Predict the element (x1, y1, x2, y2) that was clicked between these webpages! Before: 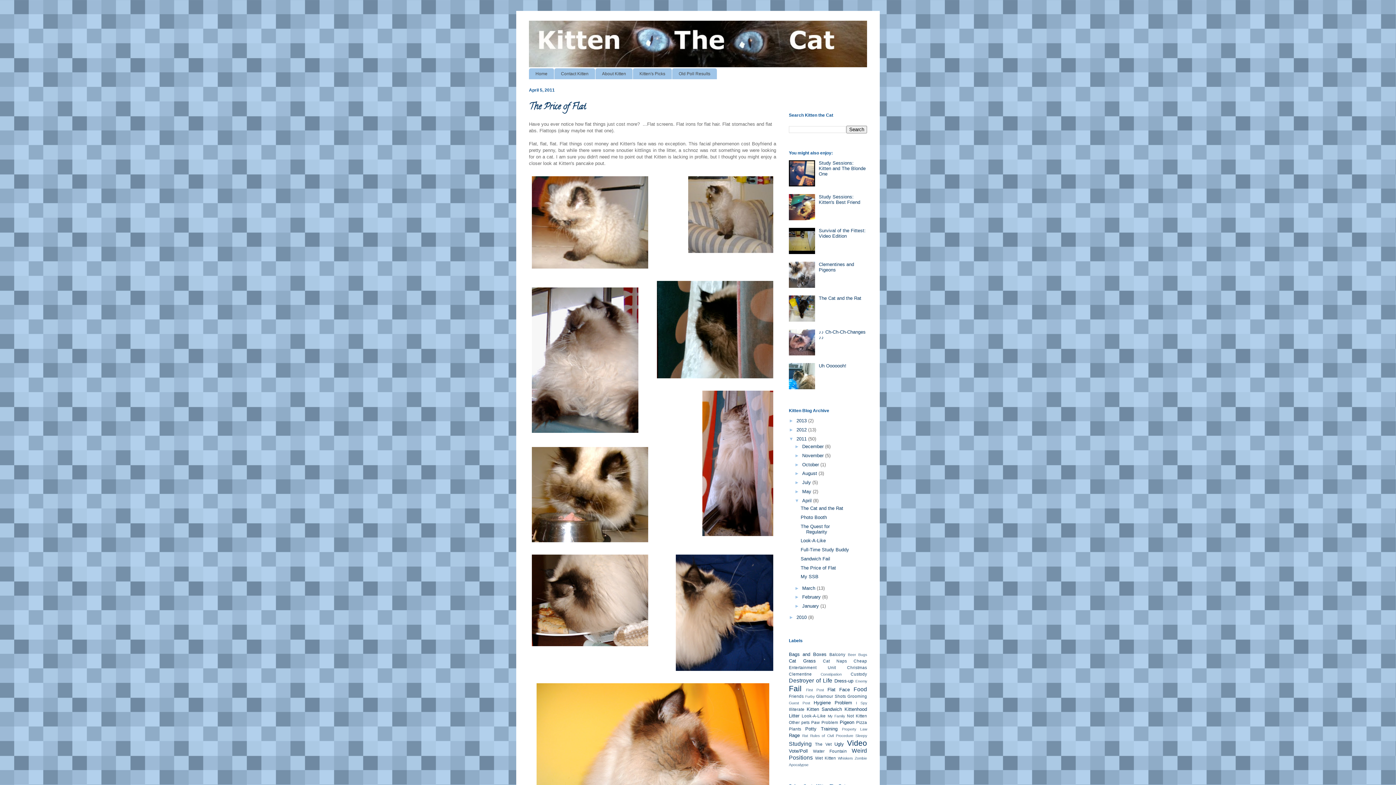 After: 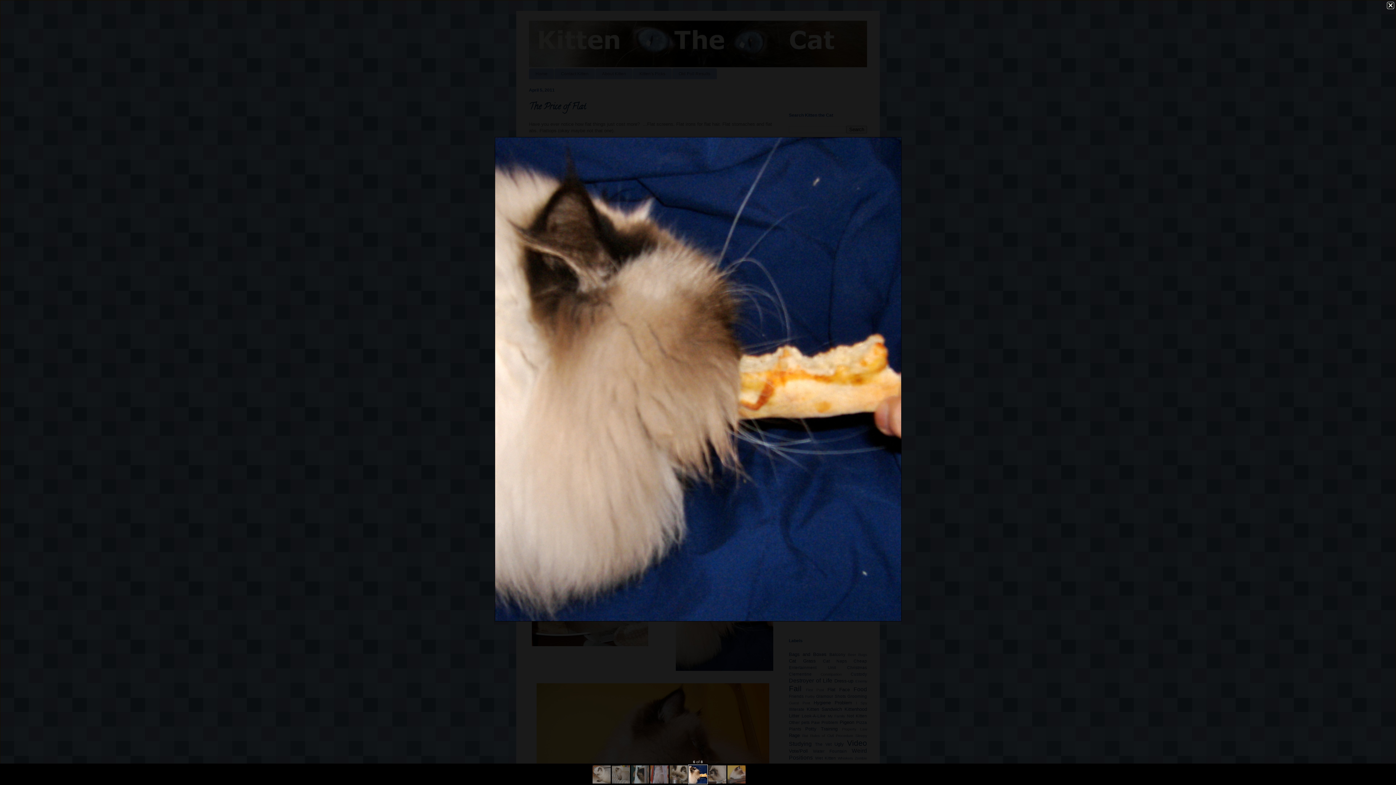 Action: bbox: (673, 552, 776, 676)